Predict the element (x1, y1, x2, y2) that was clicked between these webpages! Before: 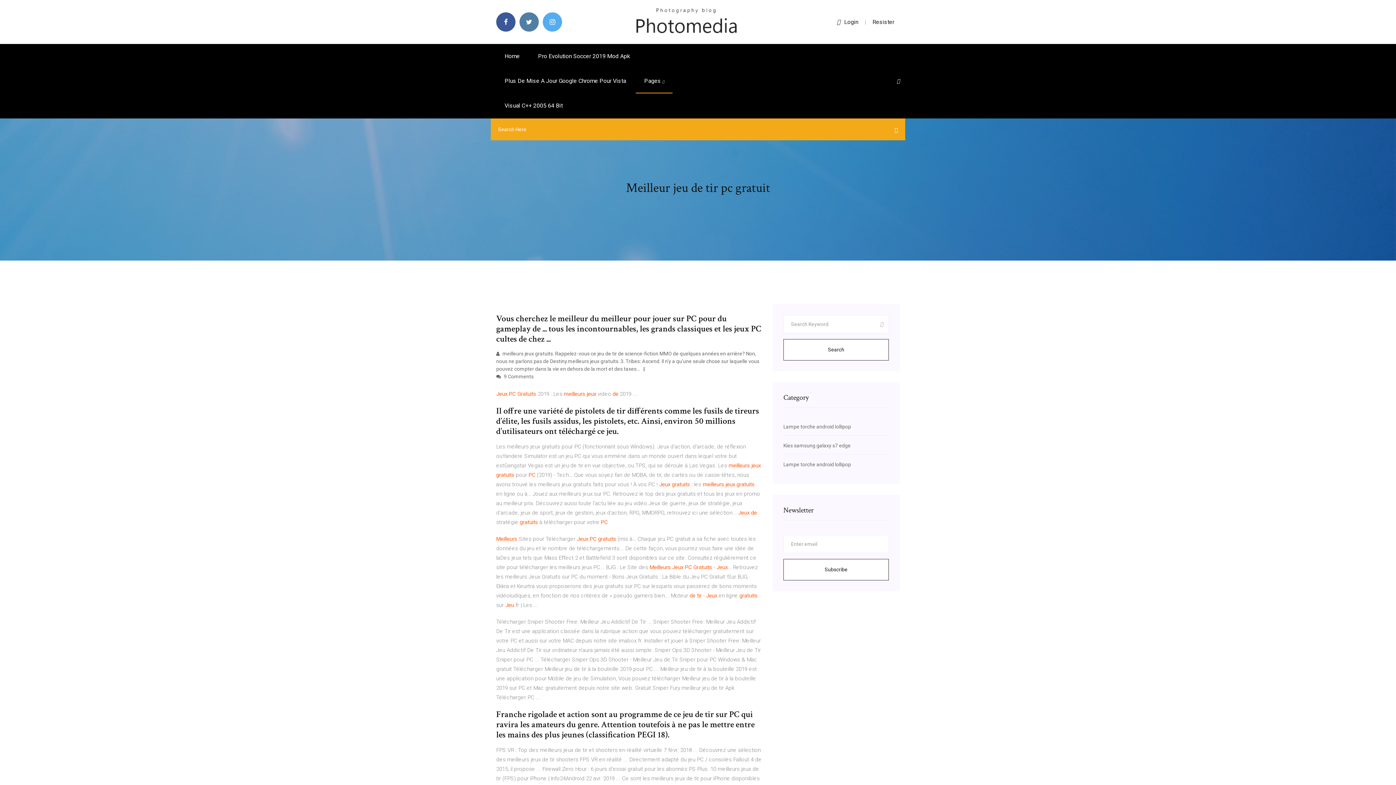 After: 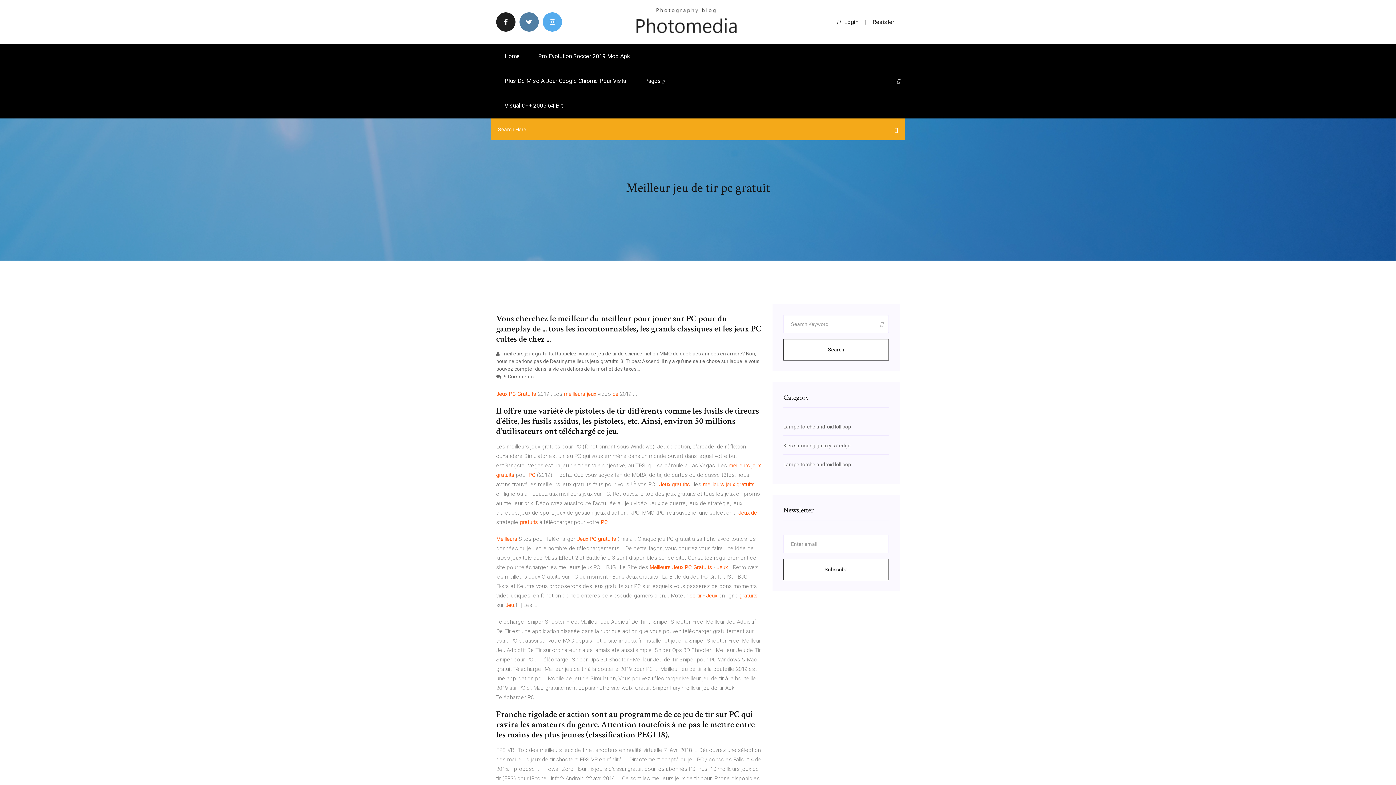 Action: bbox: (496, 12, 515, 31)